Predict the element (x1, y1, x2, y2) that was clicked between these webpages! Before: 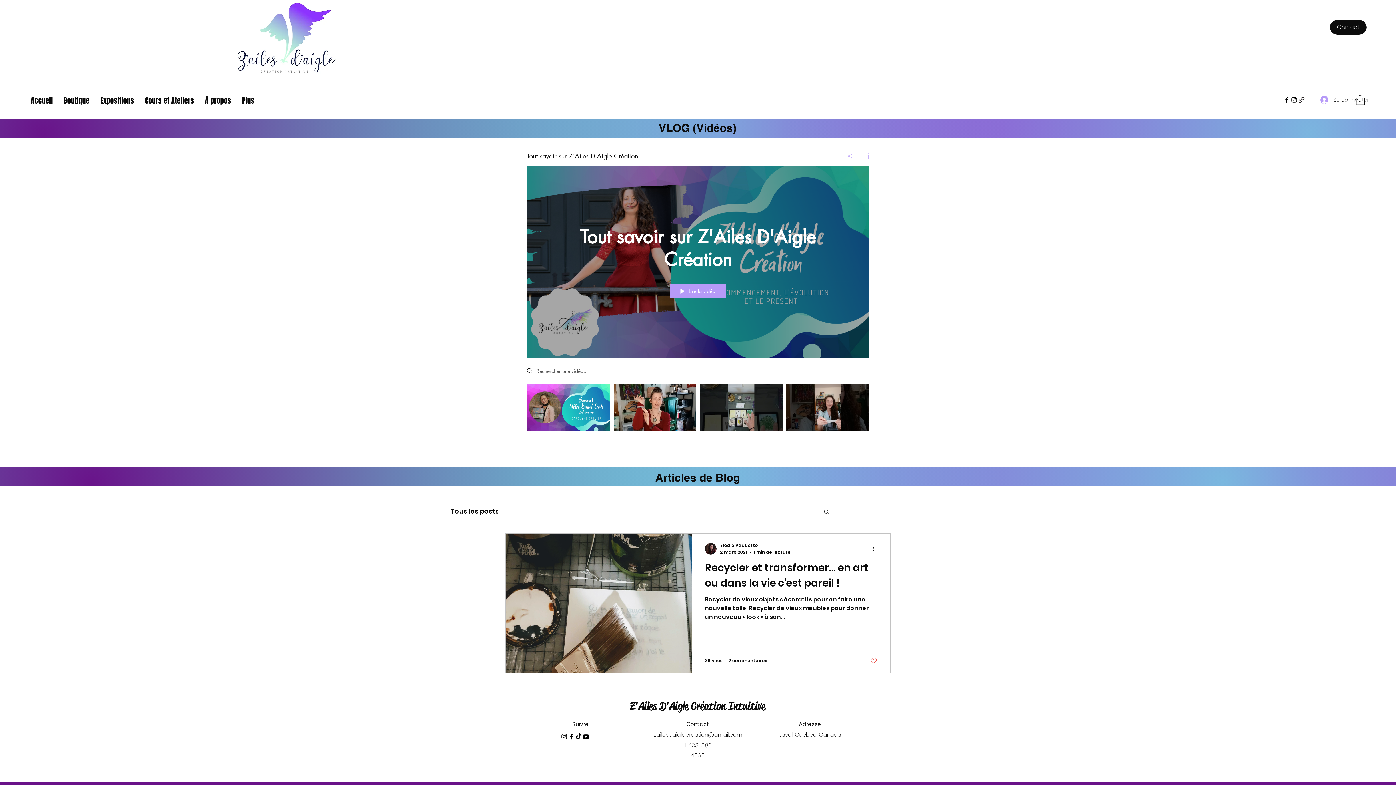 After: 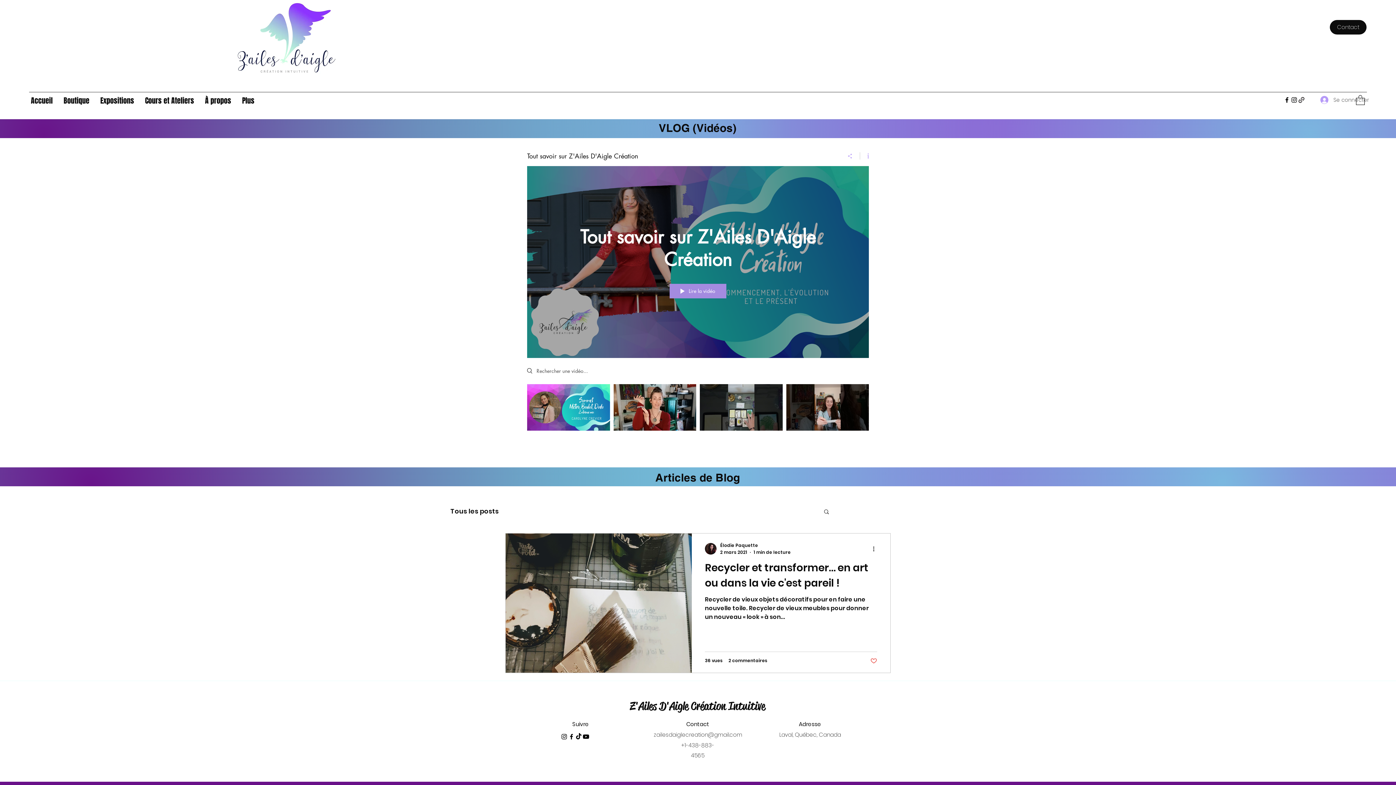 Action: bbox: (669, 283, 726, 298) label: Lire la vidéo